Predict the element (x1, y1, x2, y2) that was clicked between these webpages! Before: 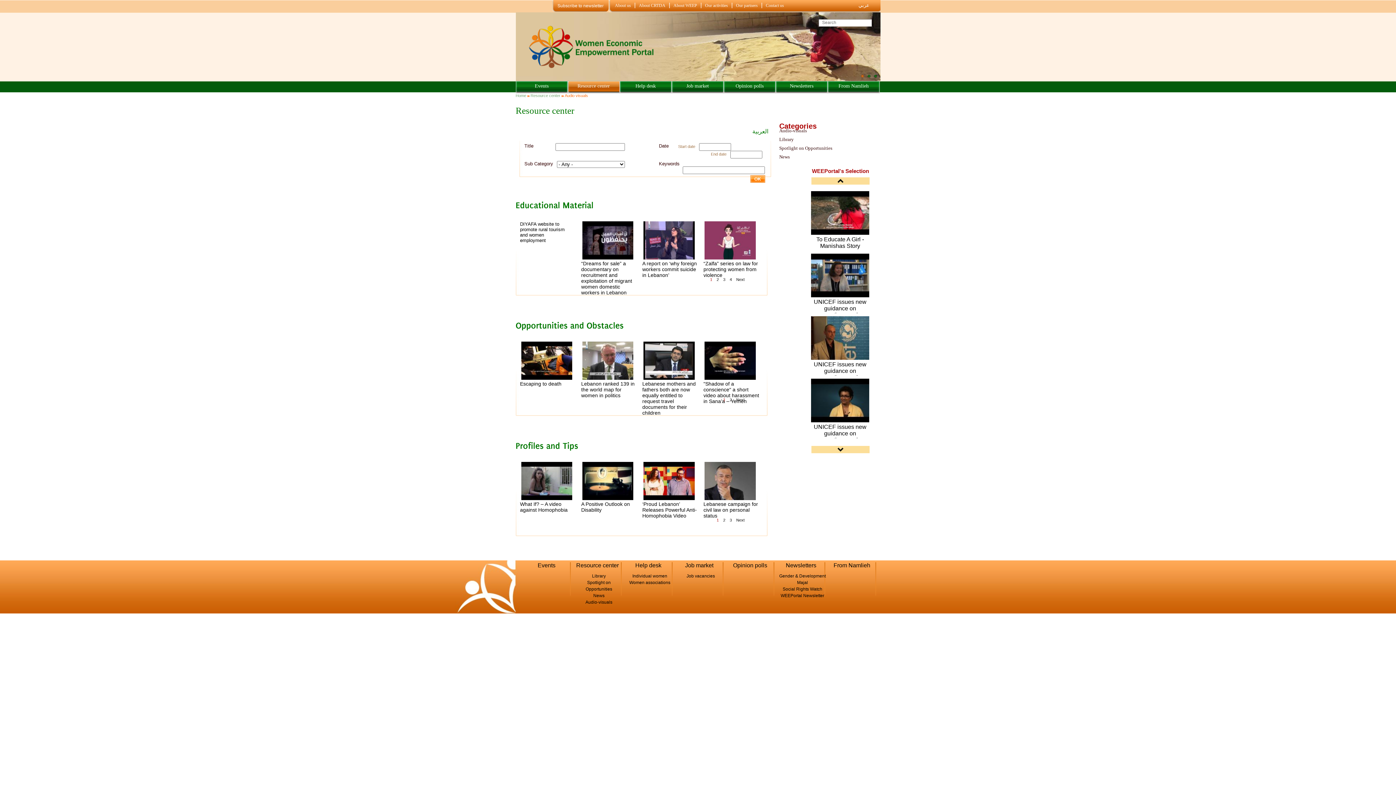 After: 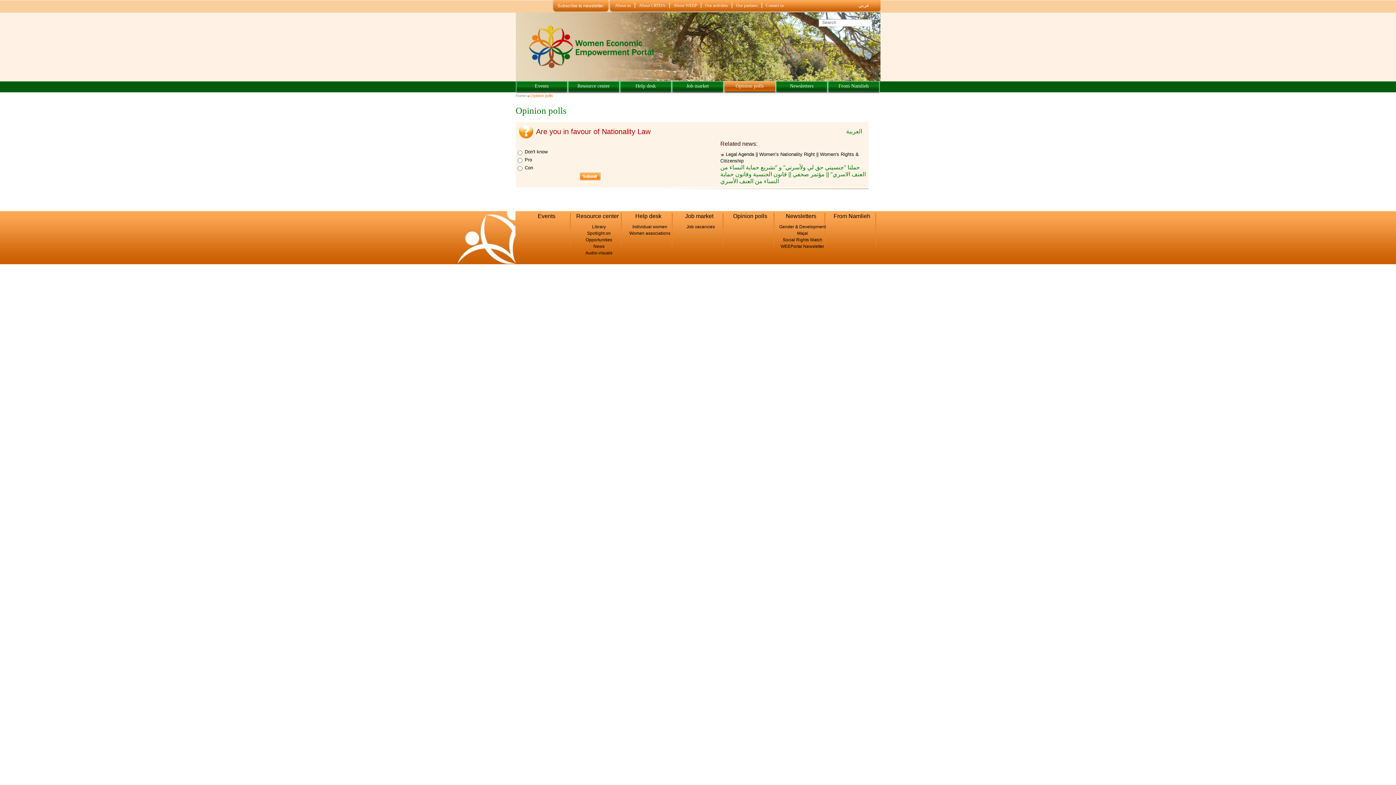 Action: bbox: (724, 81, 775, 89) label: Opinion polls